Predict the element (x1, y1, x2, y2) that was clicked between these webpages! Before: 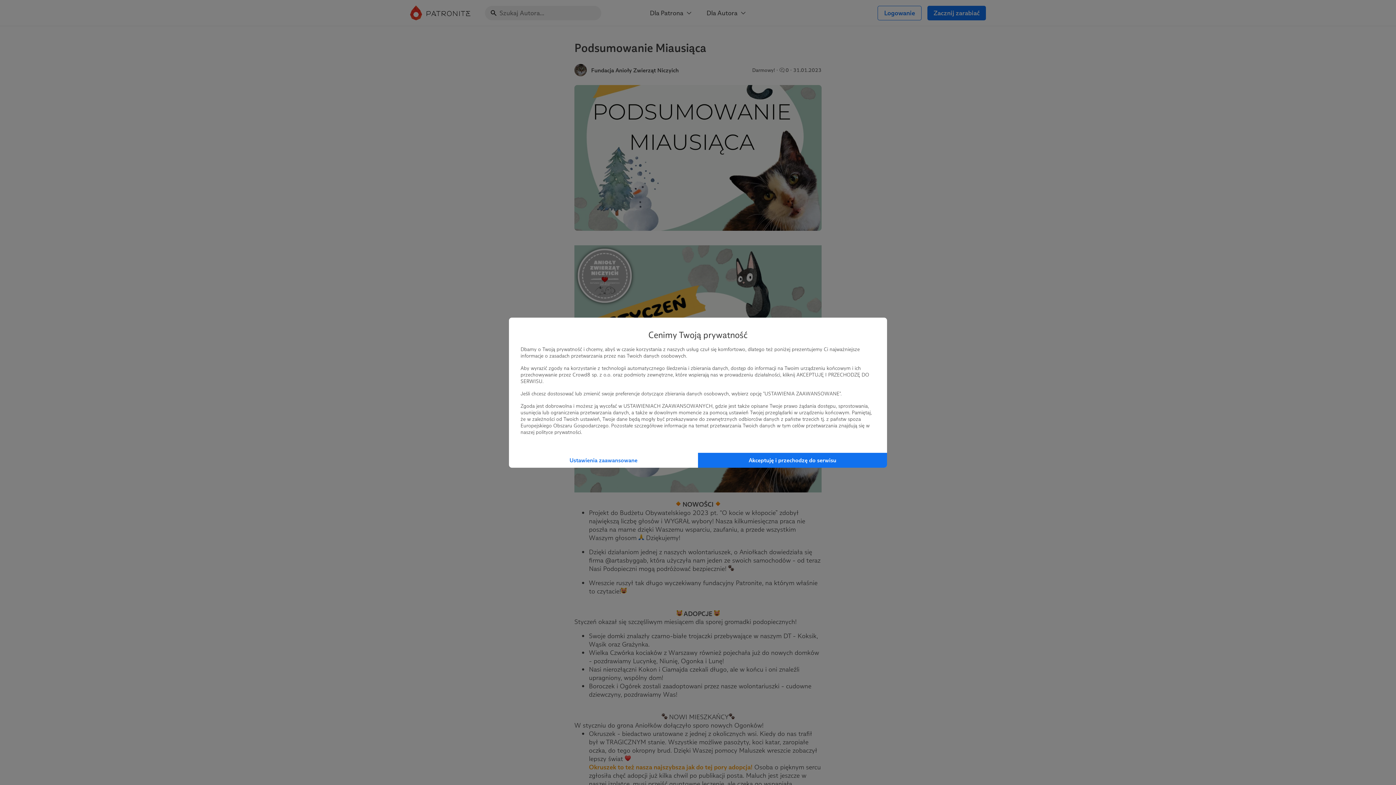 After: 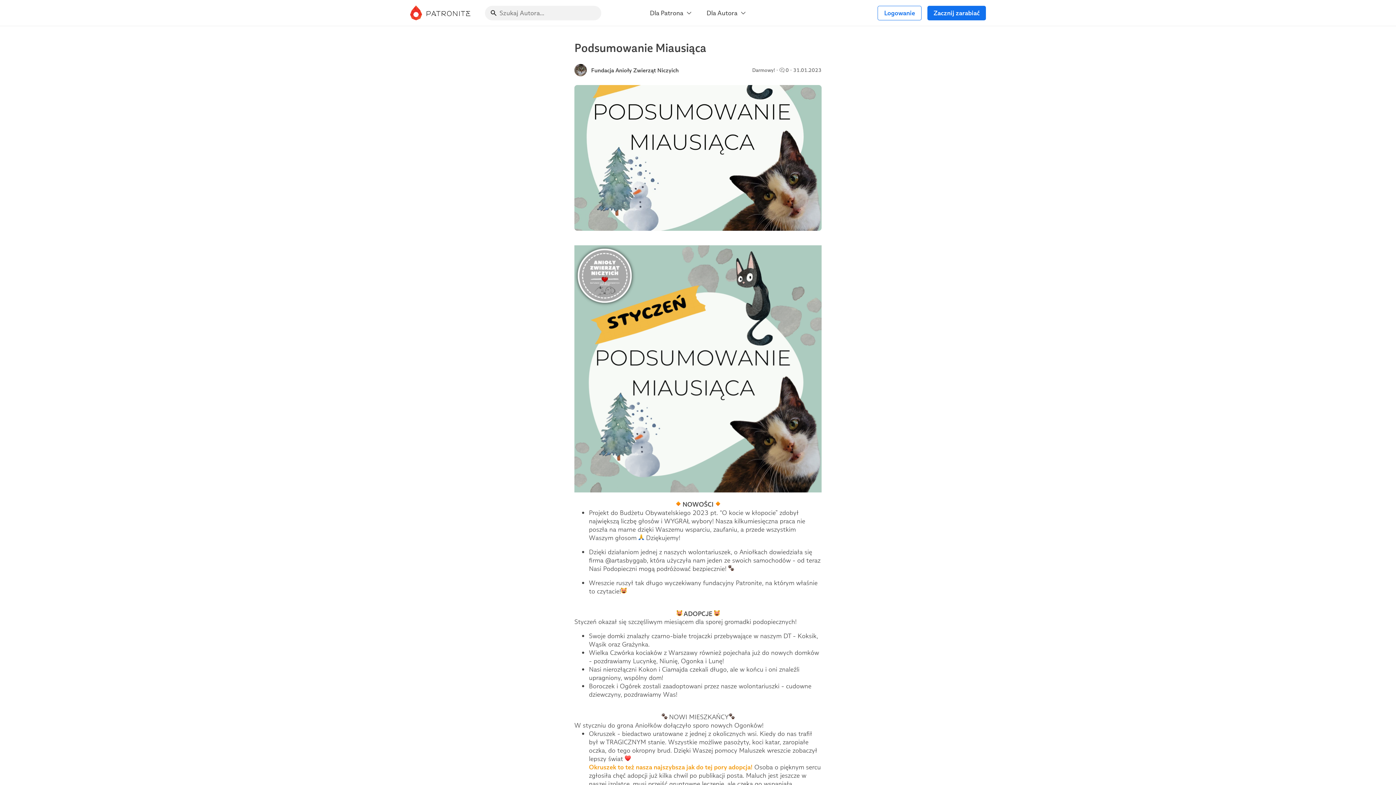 Action: bbox: (698, 452, 887, 467) label: Akceptuję i przechodzę do serwisu